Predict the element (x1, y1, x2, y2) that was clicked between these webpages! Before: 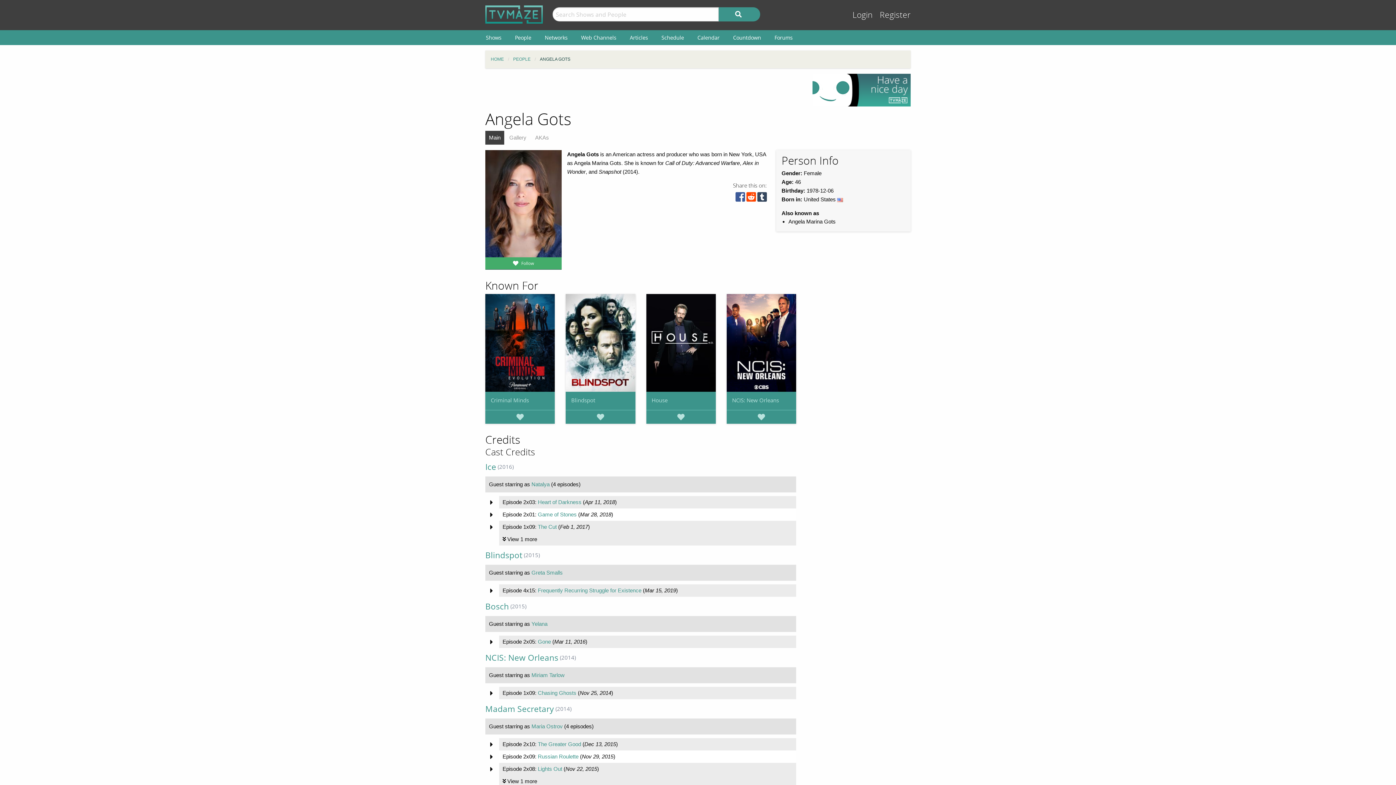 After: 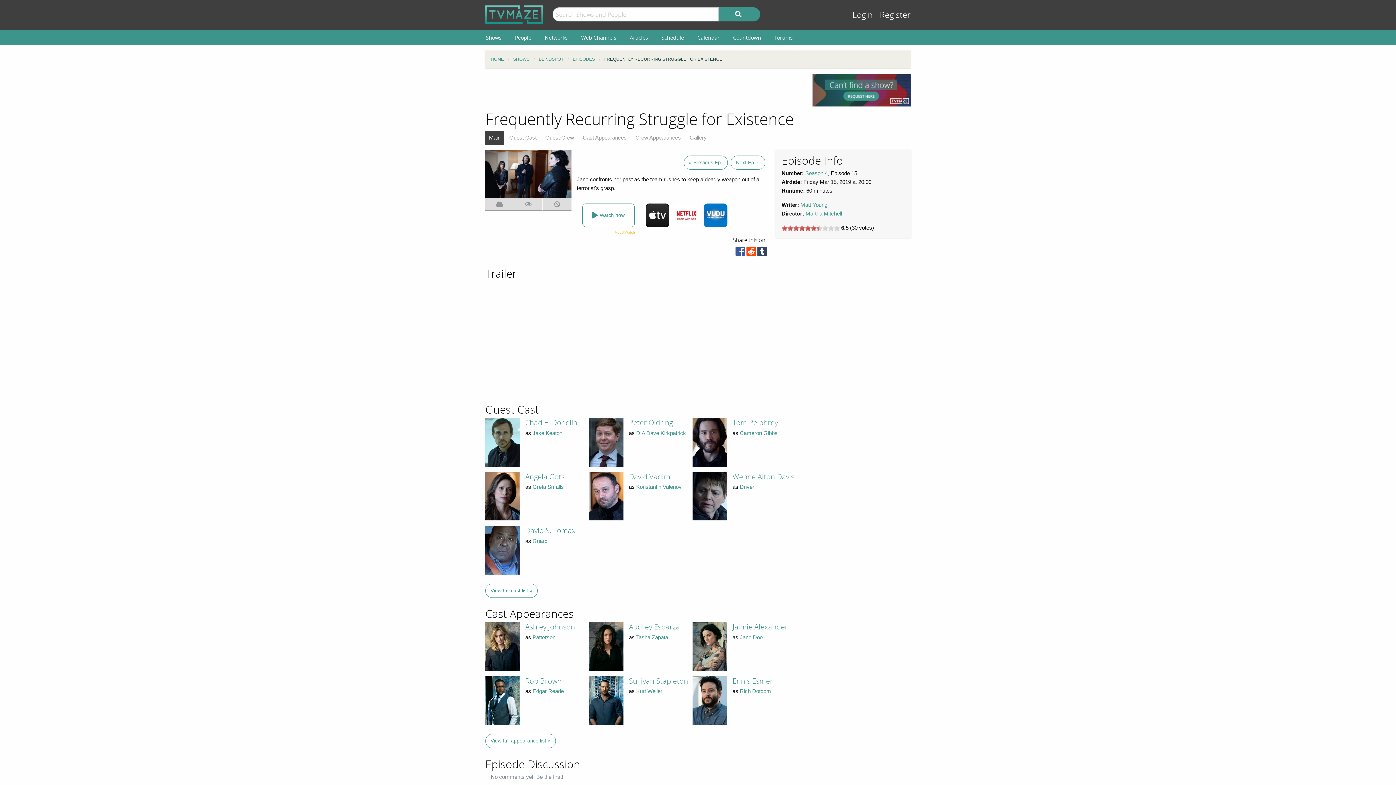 Action: label: Frequently Recurring Struggle for Existence bbox: (538, 587, 641, 593)